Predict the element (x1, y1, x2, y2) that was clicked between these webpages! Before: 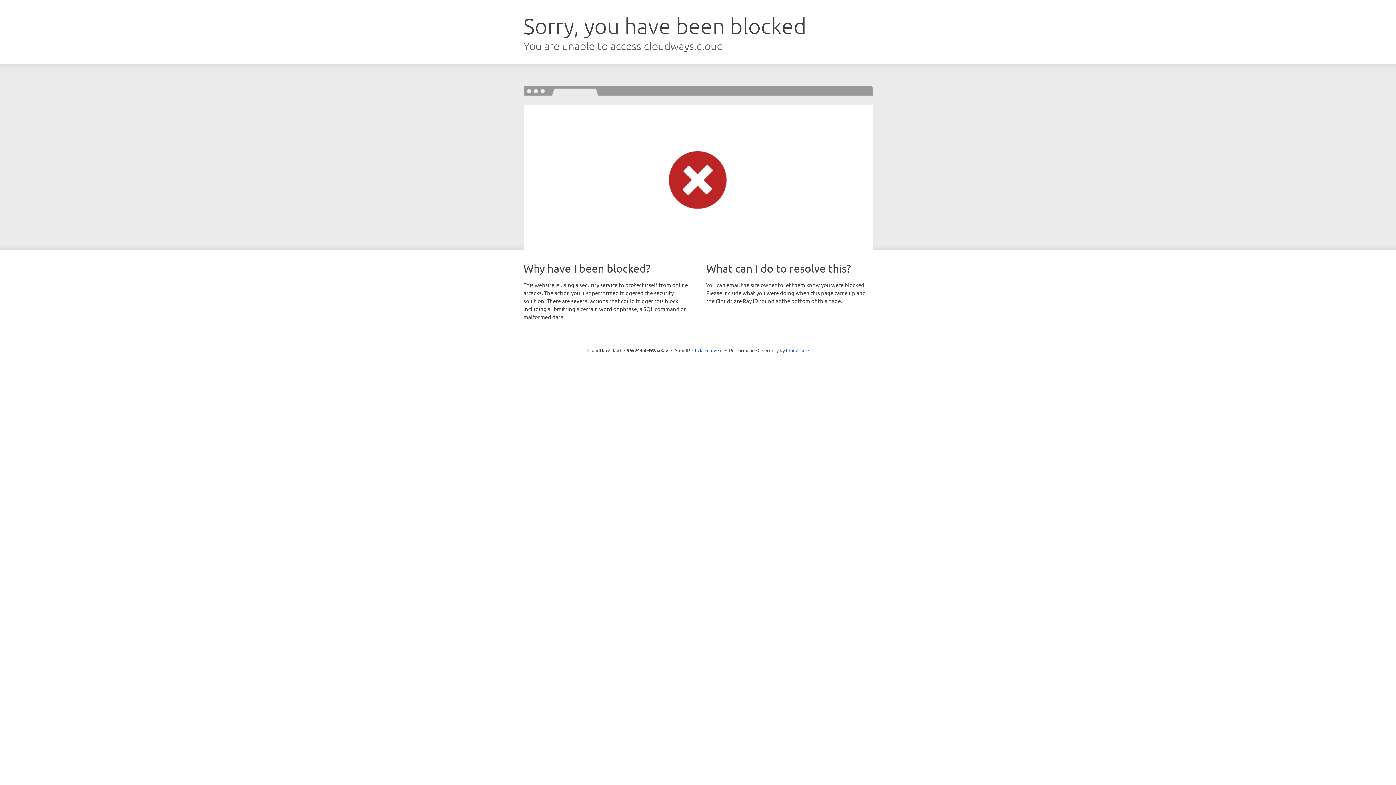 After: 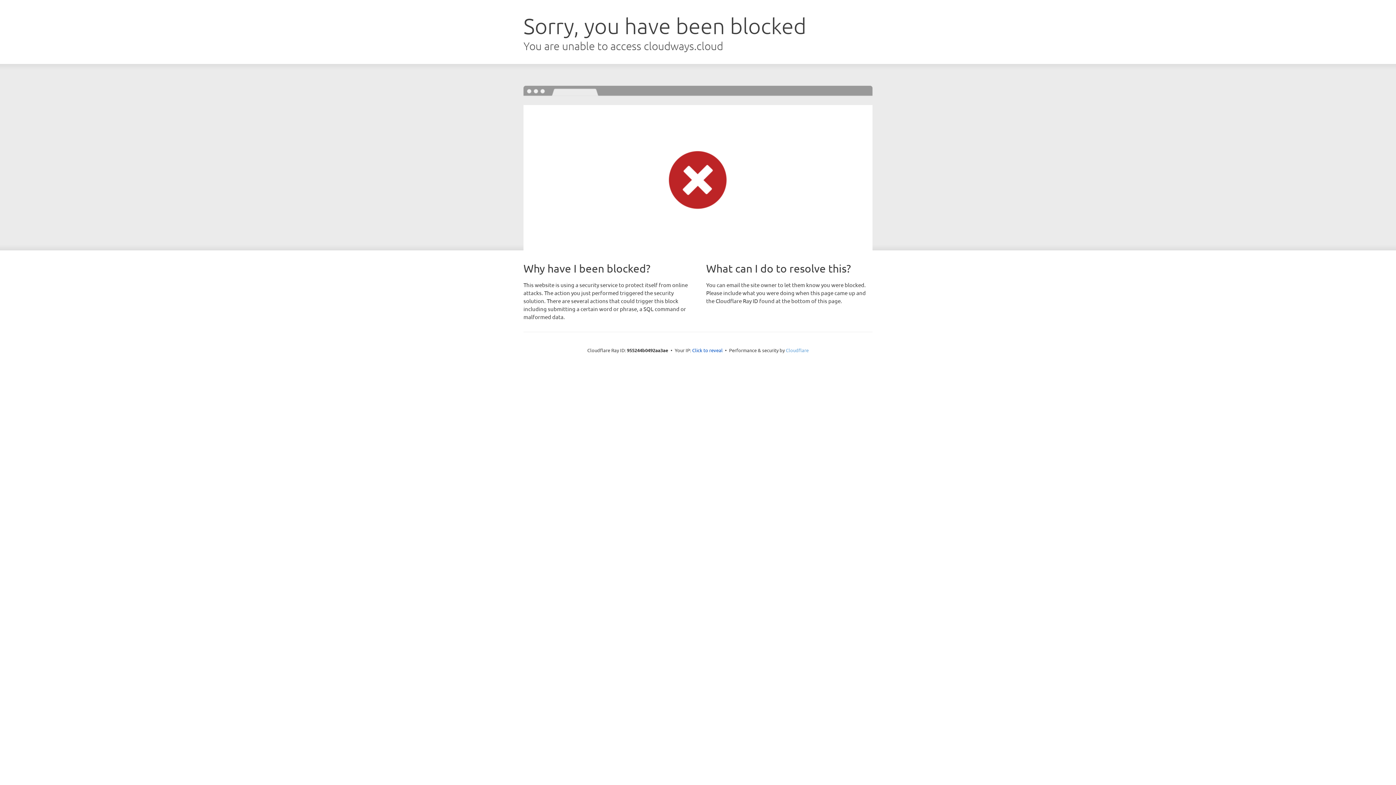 Action: label: Cloudflare bbox: (786, 347, 808, 353)